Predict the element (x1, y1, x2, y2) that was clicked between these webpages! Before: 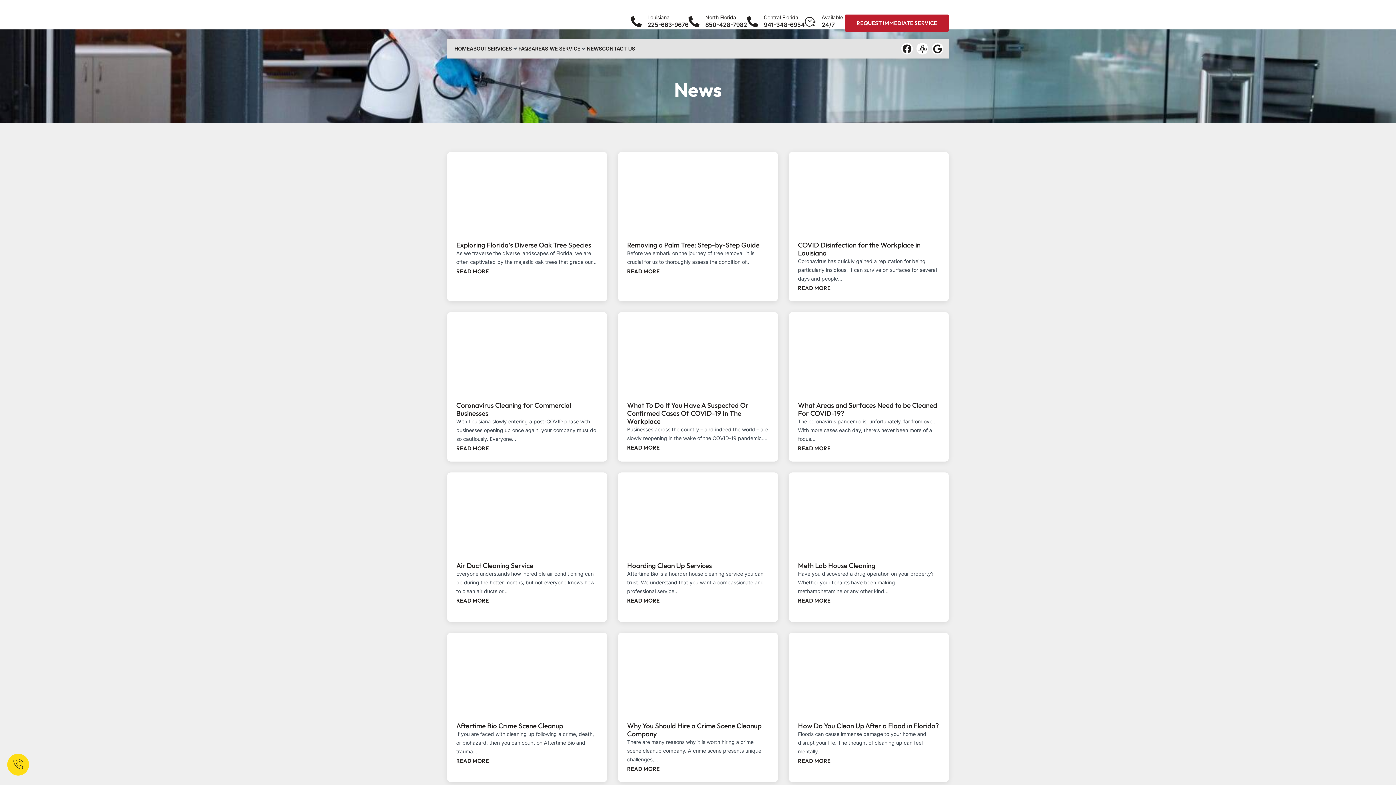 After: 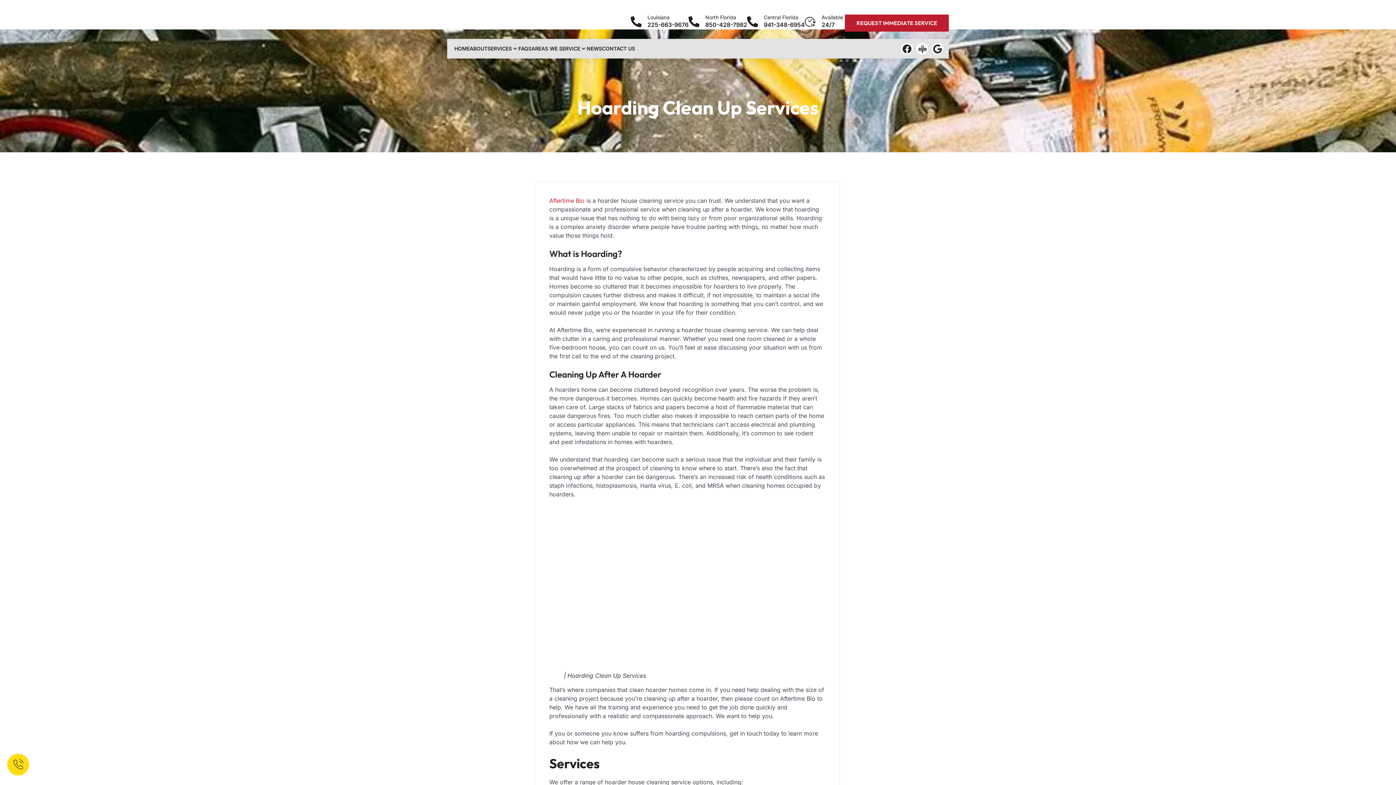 Action: label: READ MORE bbox: (627, 598, 659, 603)